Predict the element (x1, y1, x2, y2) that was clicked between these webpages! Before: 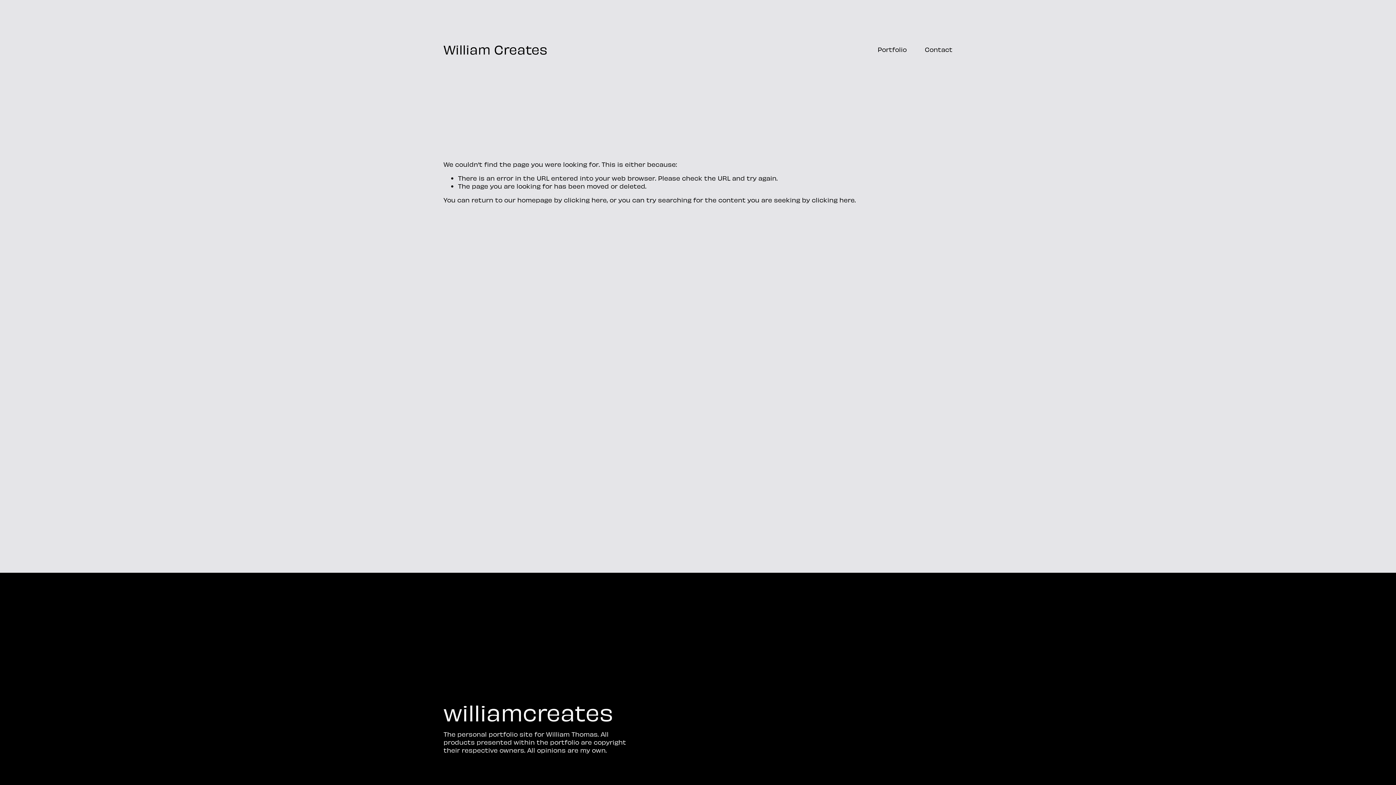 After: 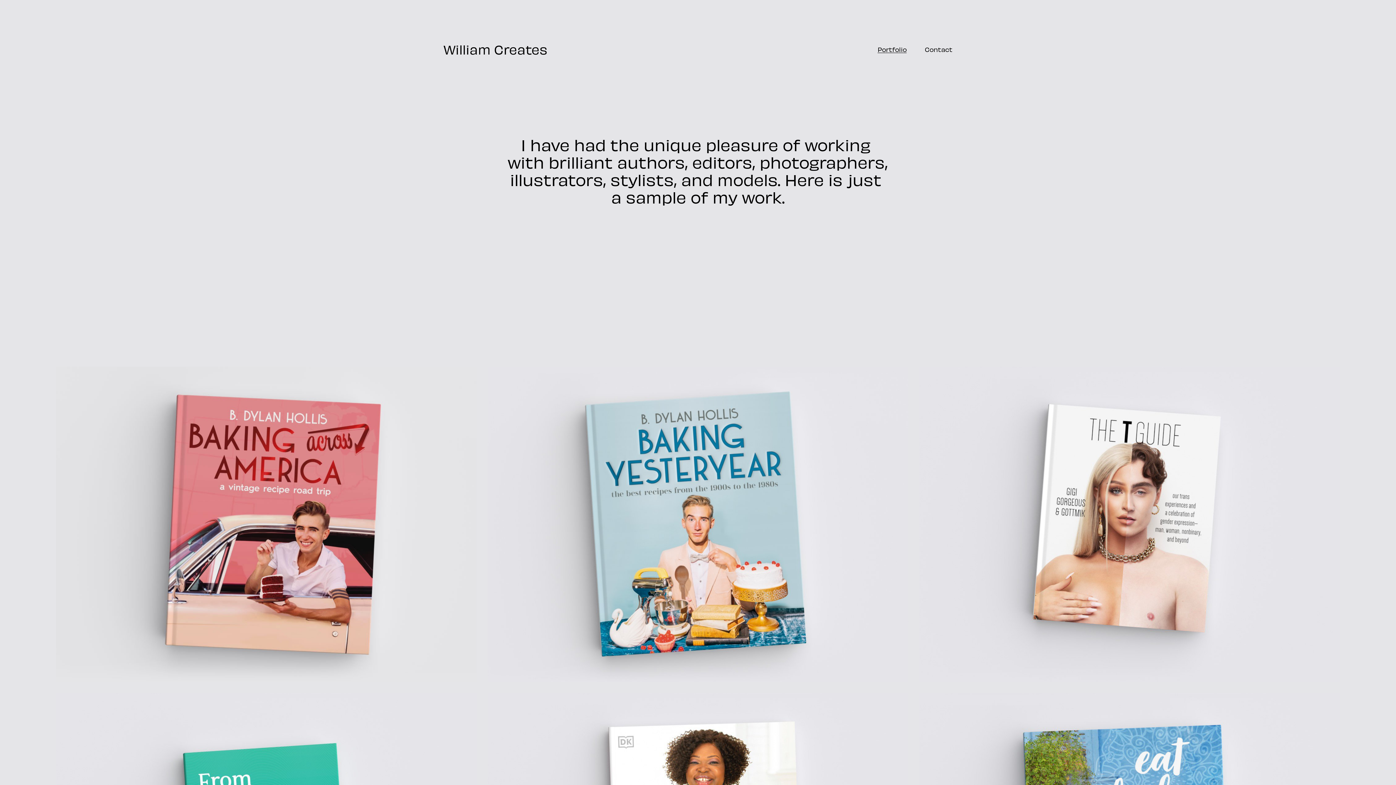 Action: bbox: (877, 44, 906, 53) label: Portfolio